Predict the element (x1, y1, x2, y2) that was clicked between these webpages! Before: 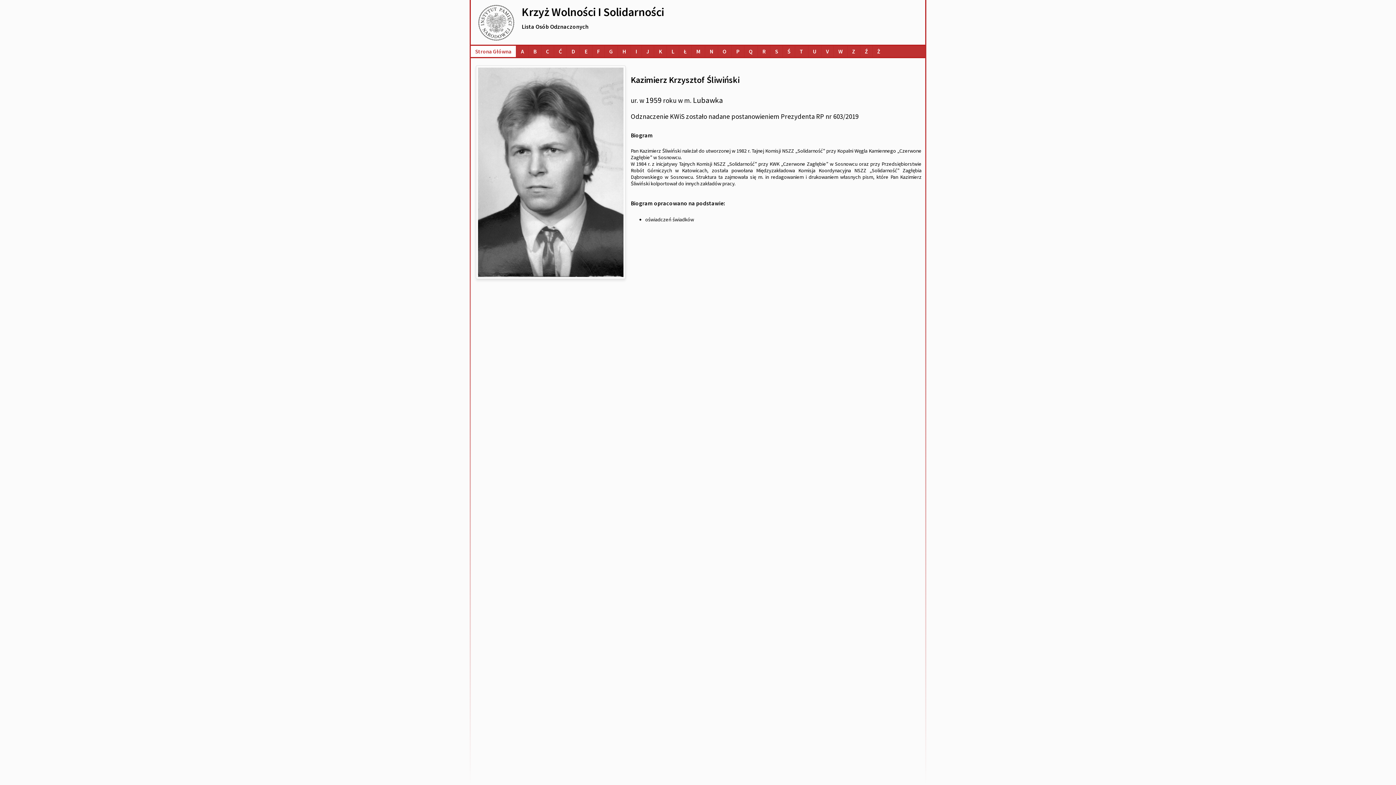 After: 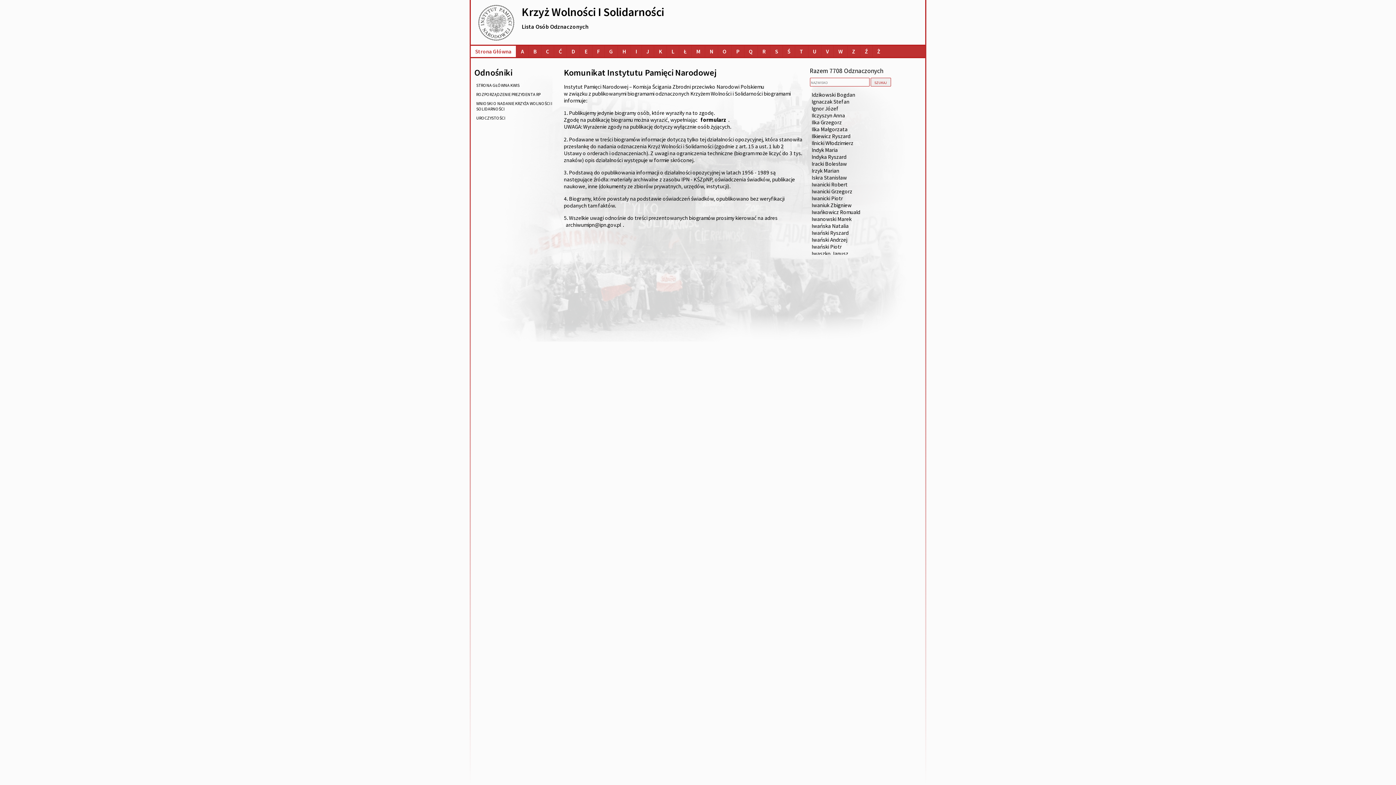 Action: bbox: (631, 45, 641, 57) label: Lista osób o nazwiskach na literę I